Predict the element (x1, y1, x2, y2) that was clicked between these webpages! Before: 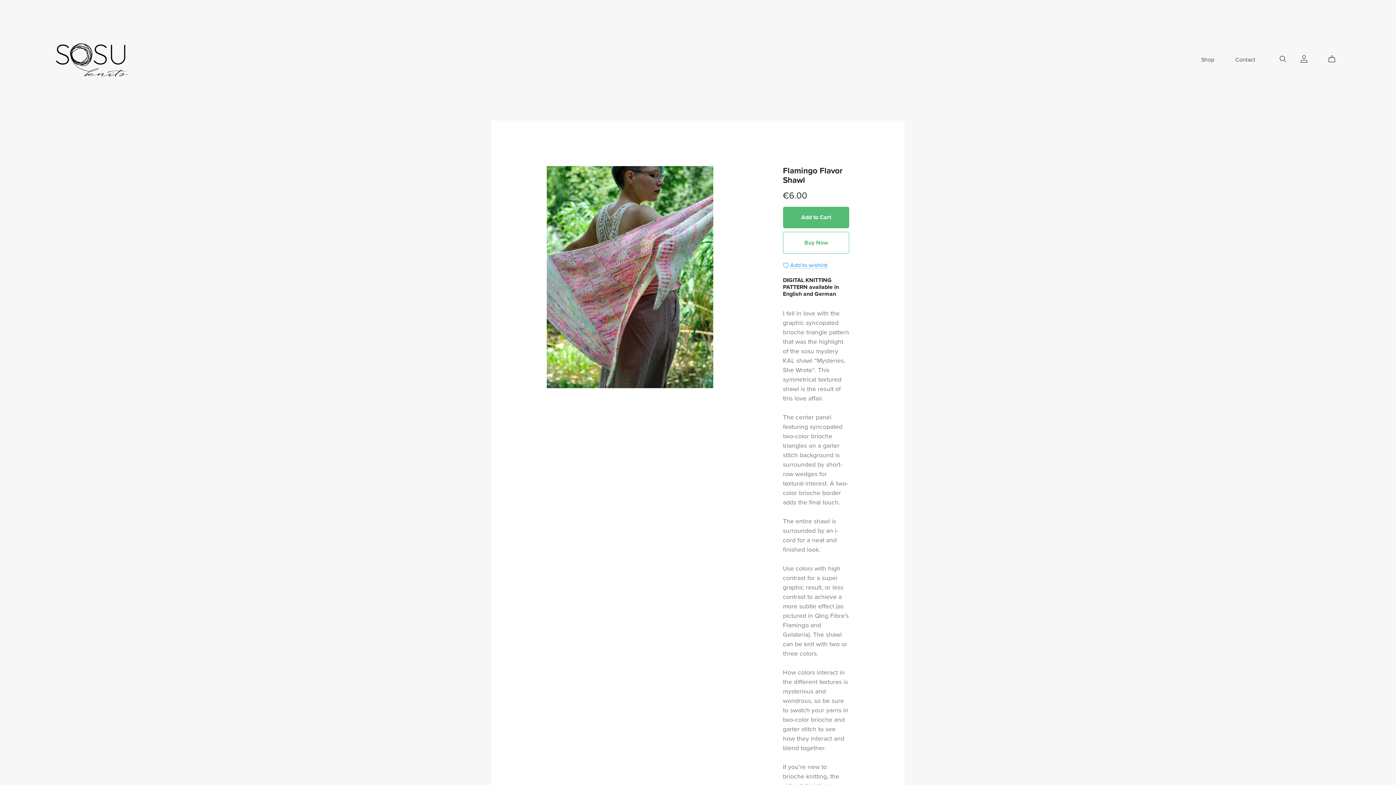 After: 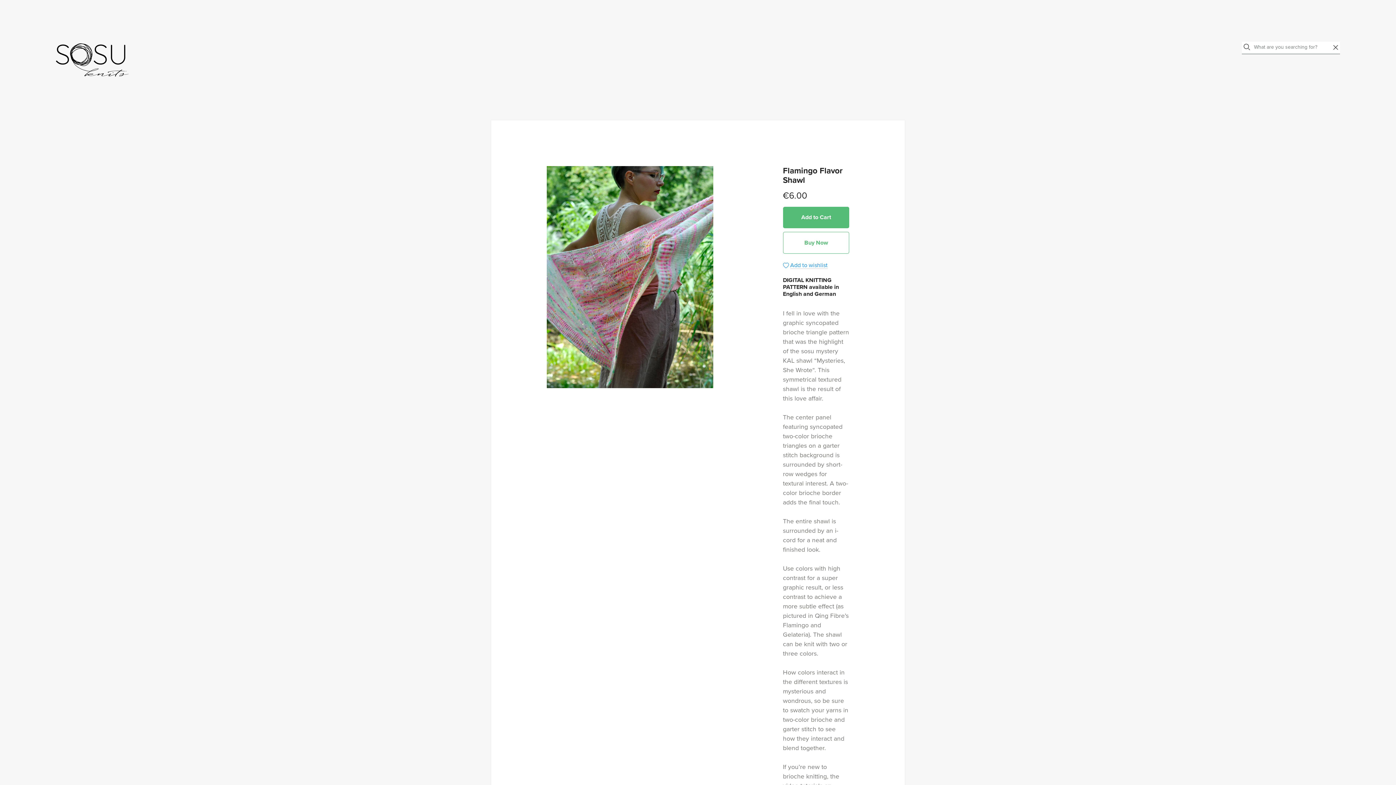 Action: label: Search bbox: (1280, 55, 1286, 62)